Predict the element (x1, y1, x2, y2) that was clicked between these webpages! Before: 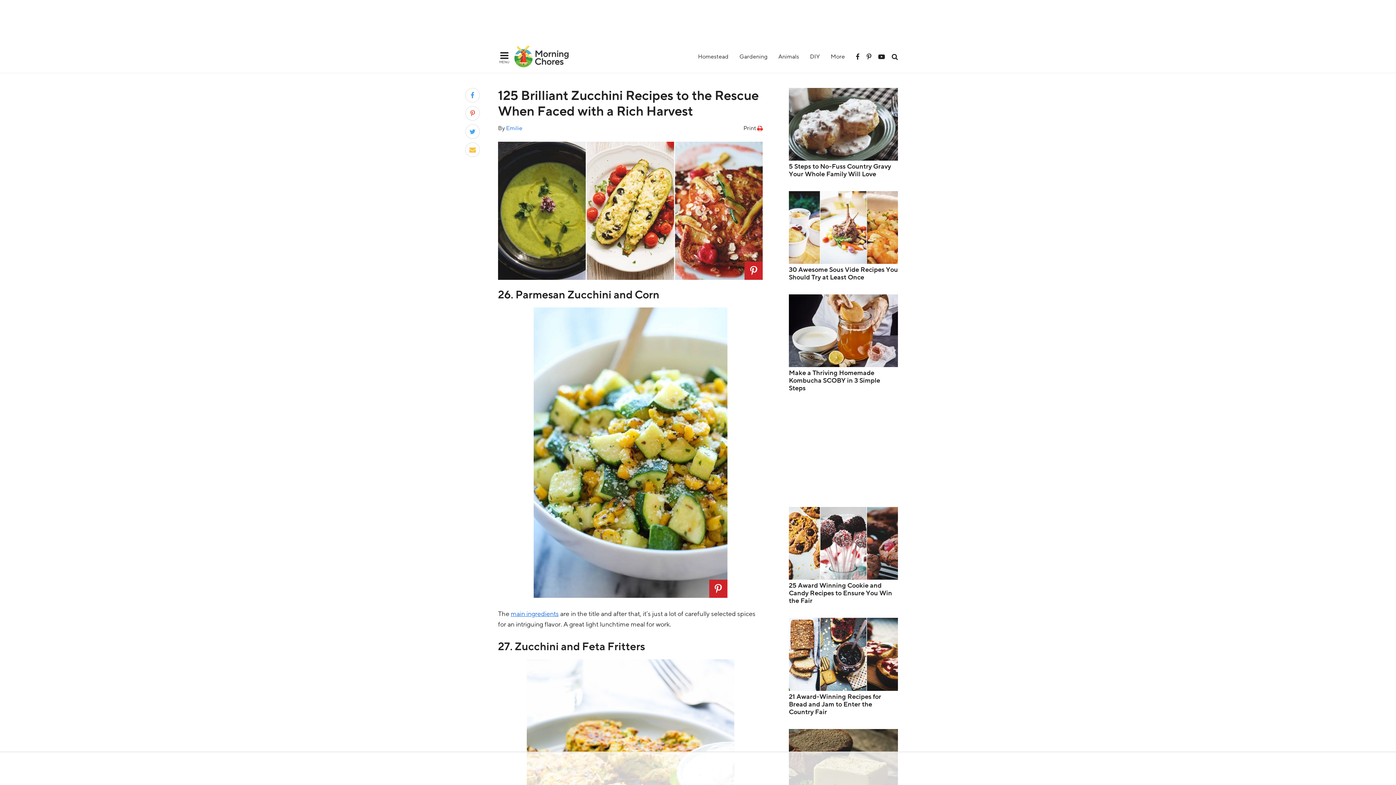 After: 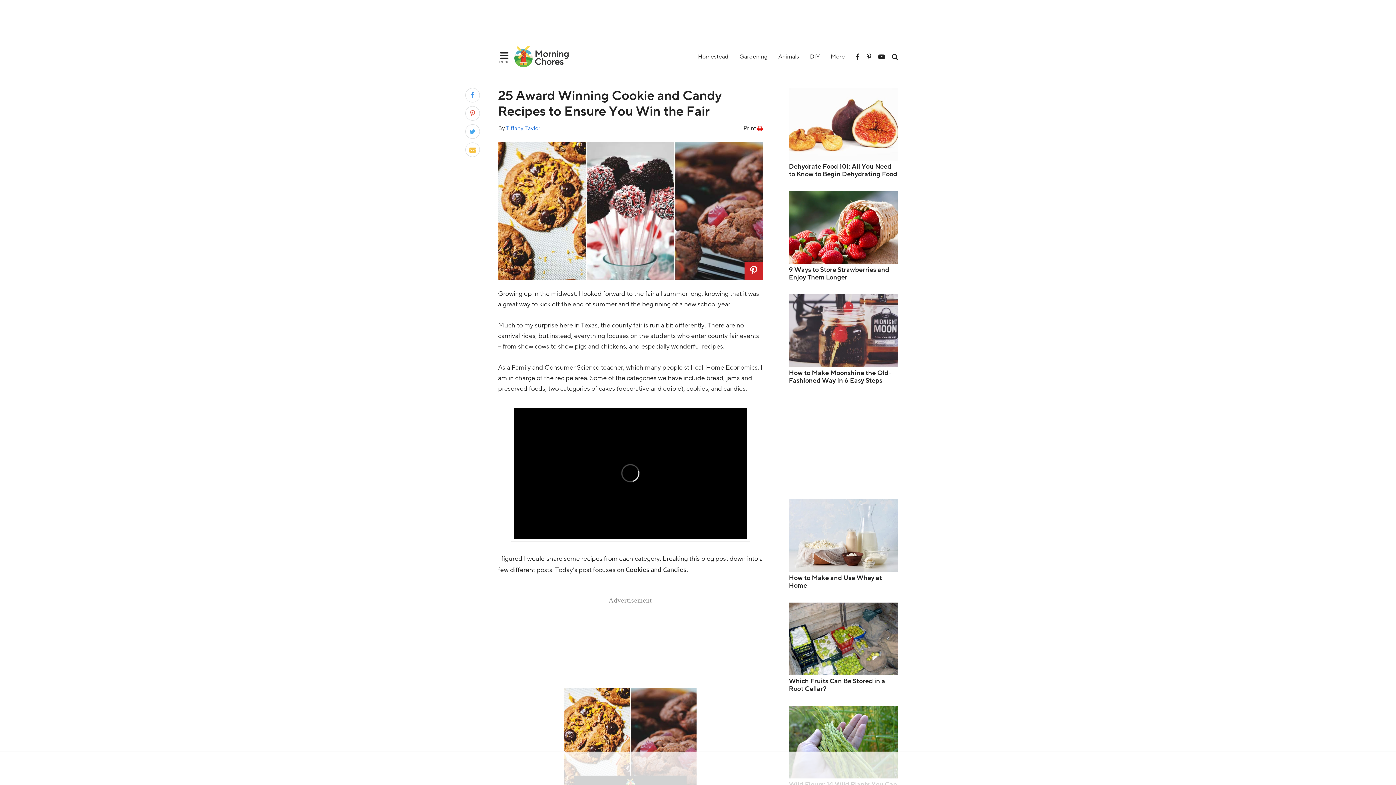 Action: bbox: (789, 573, 898, 582)